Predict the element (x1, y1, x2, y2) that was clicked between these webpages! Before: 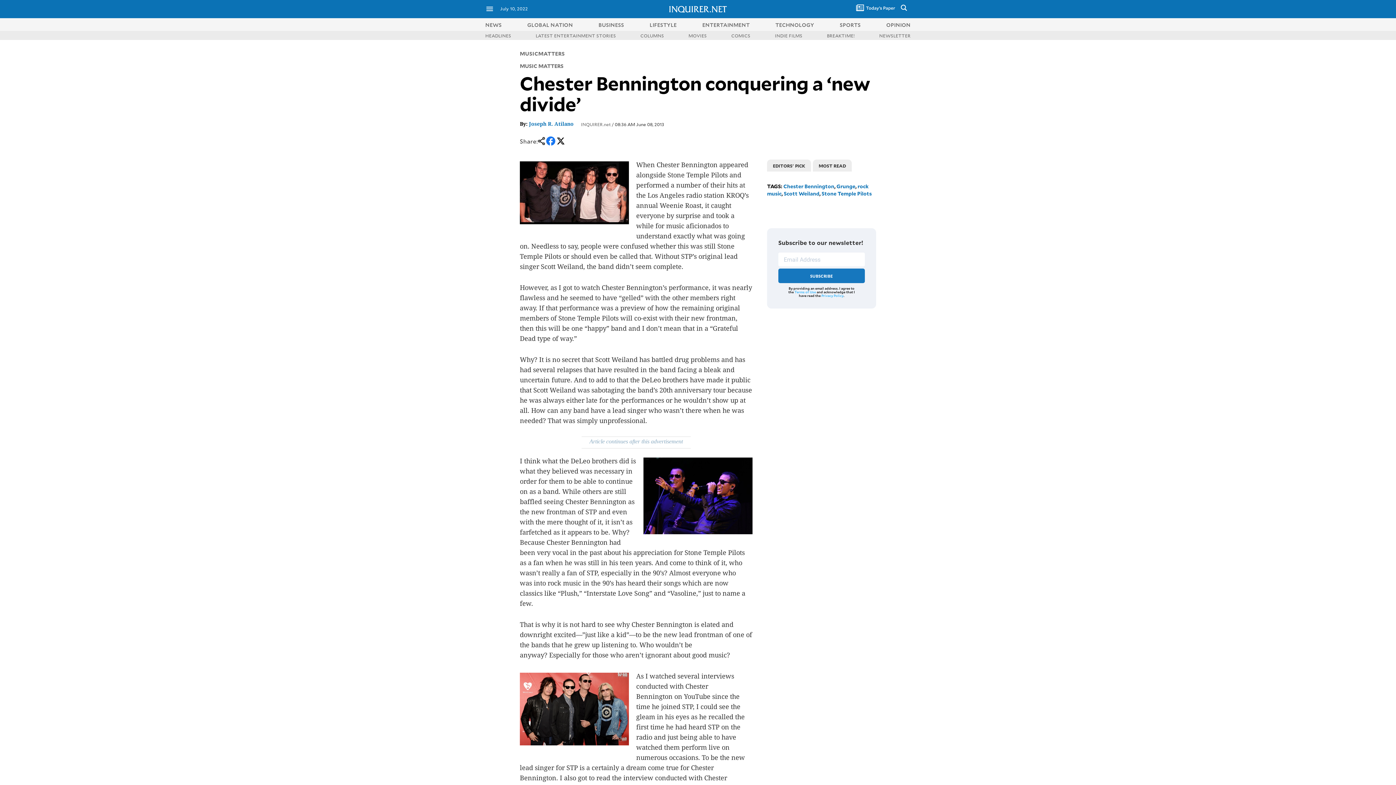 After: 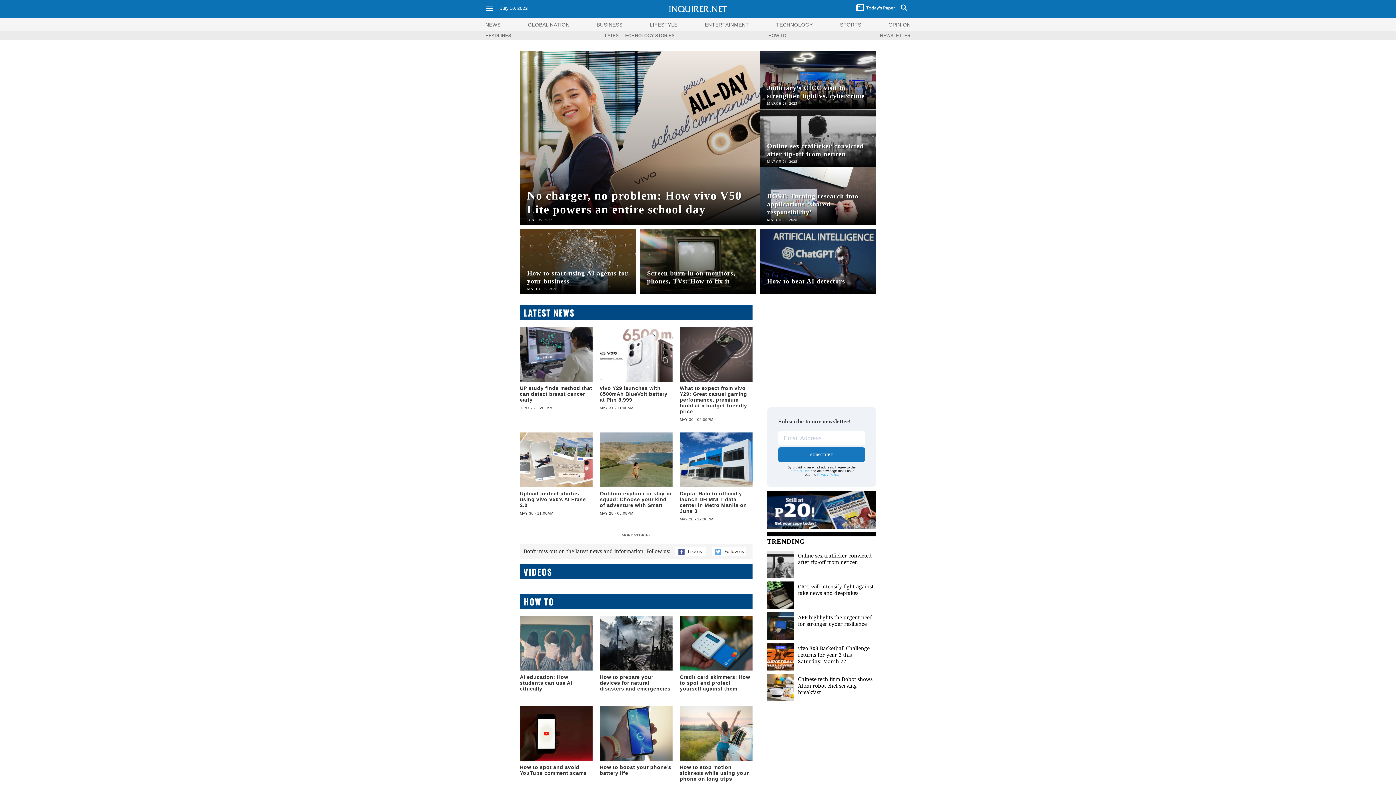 Action: label: TECHNOLOGY bbox: (775, 20, 814, 28)